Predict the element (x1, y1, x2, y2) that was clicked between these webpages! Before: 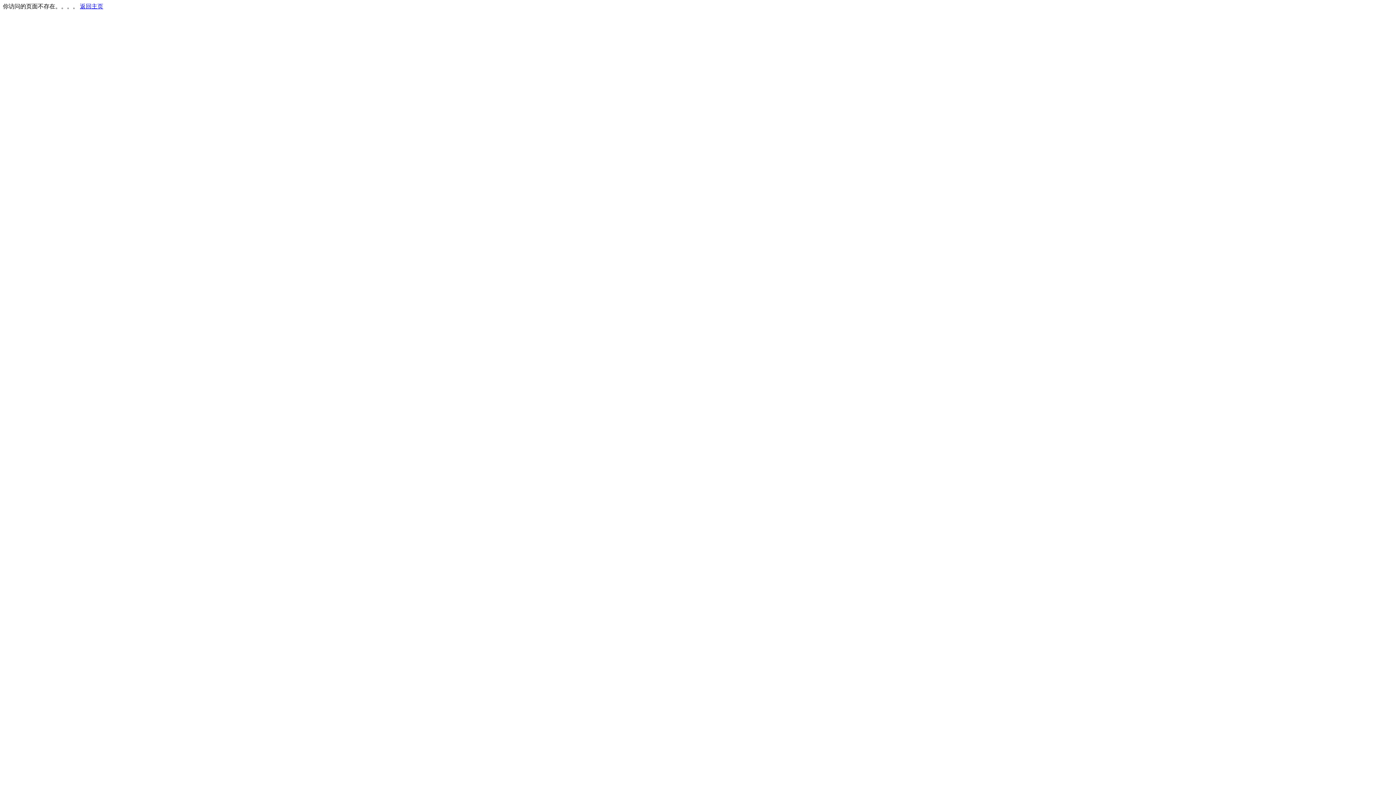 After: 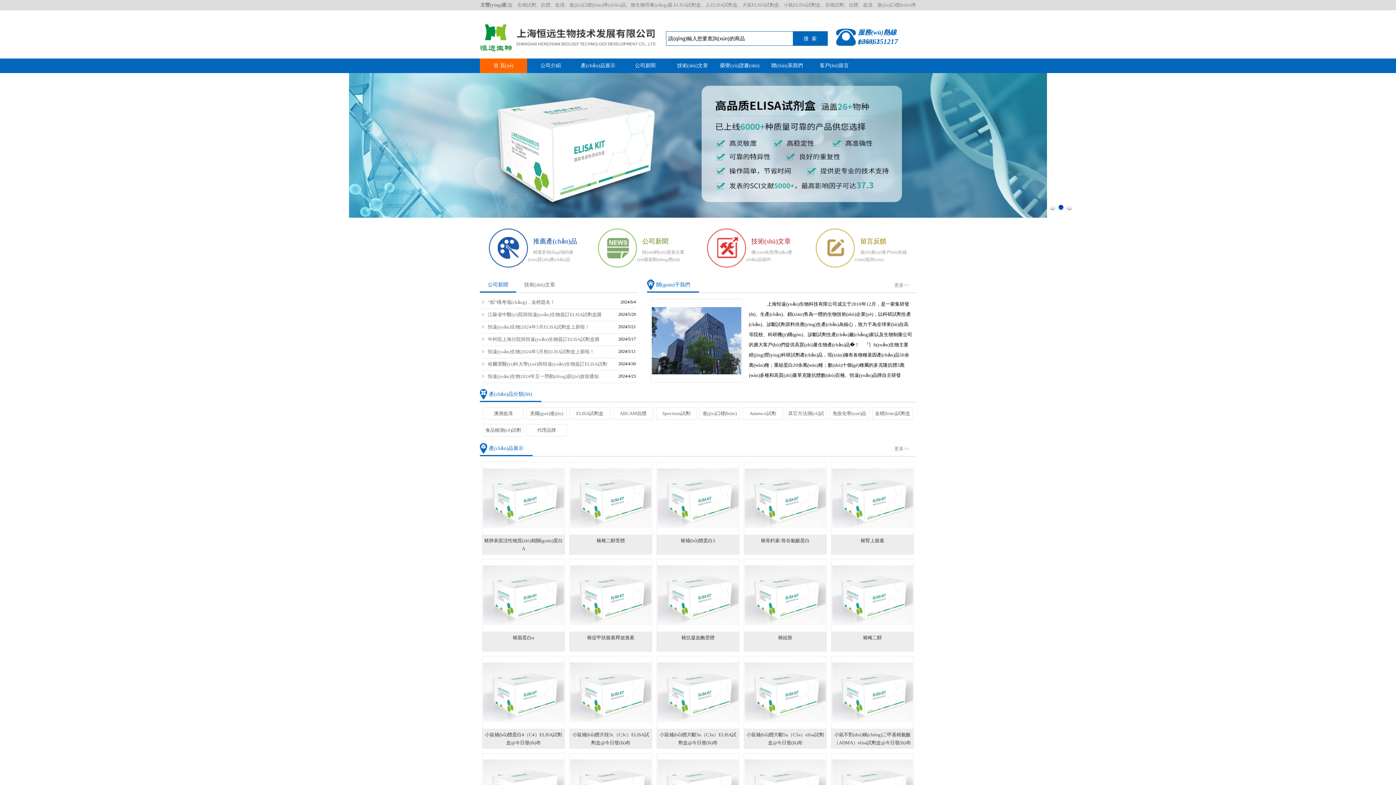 Action: label: 返回主页 bbox: (80, 3, 103, 9)